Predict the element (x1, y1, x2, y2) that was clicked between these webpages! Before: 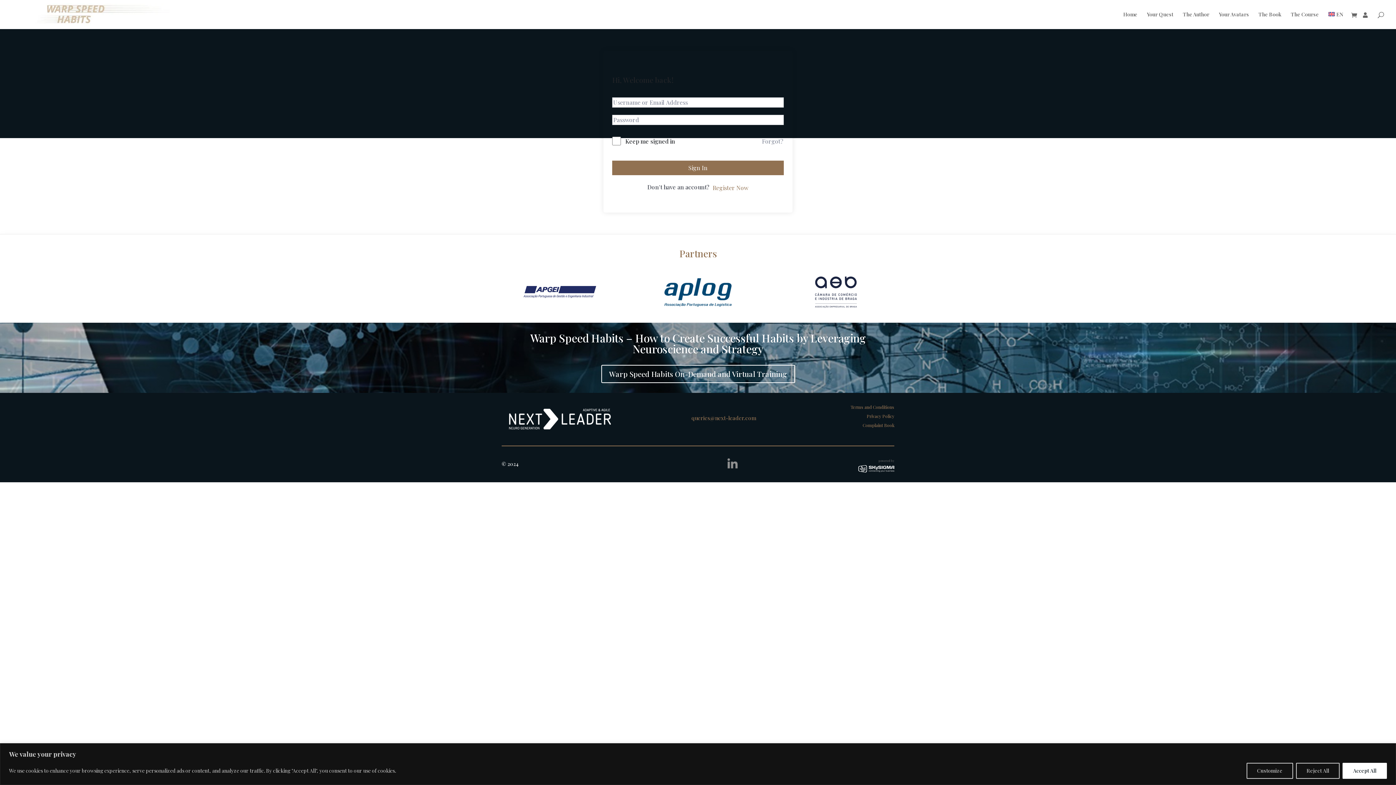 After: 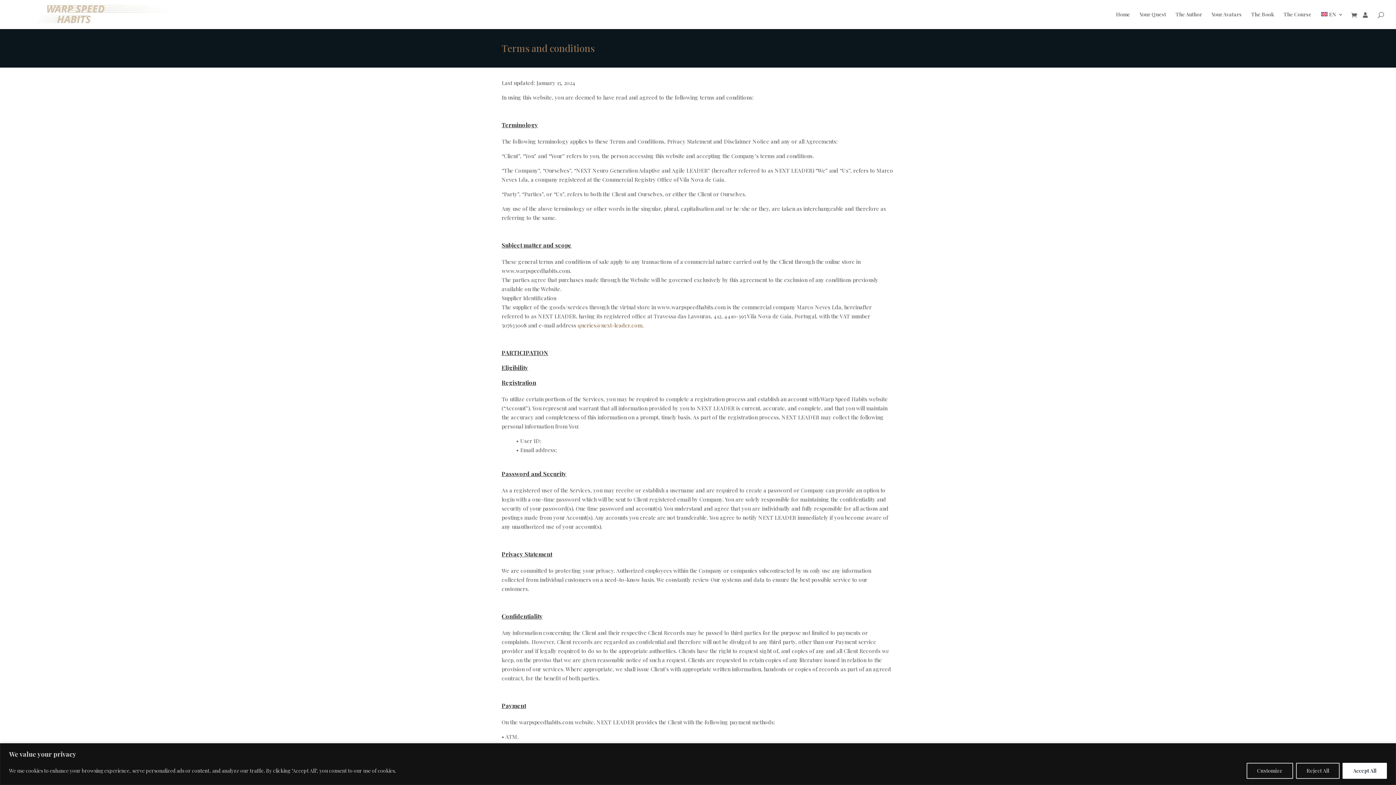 Action: bbox: (850, 404, 894, 410) label: Terms and Conditions